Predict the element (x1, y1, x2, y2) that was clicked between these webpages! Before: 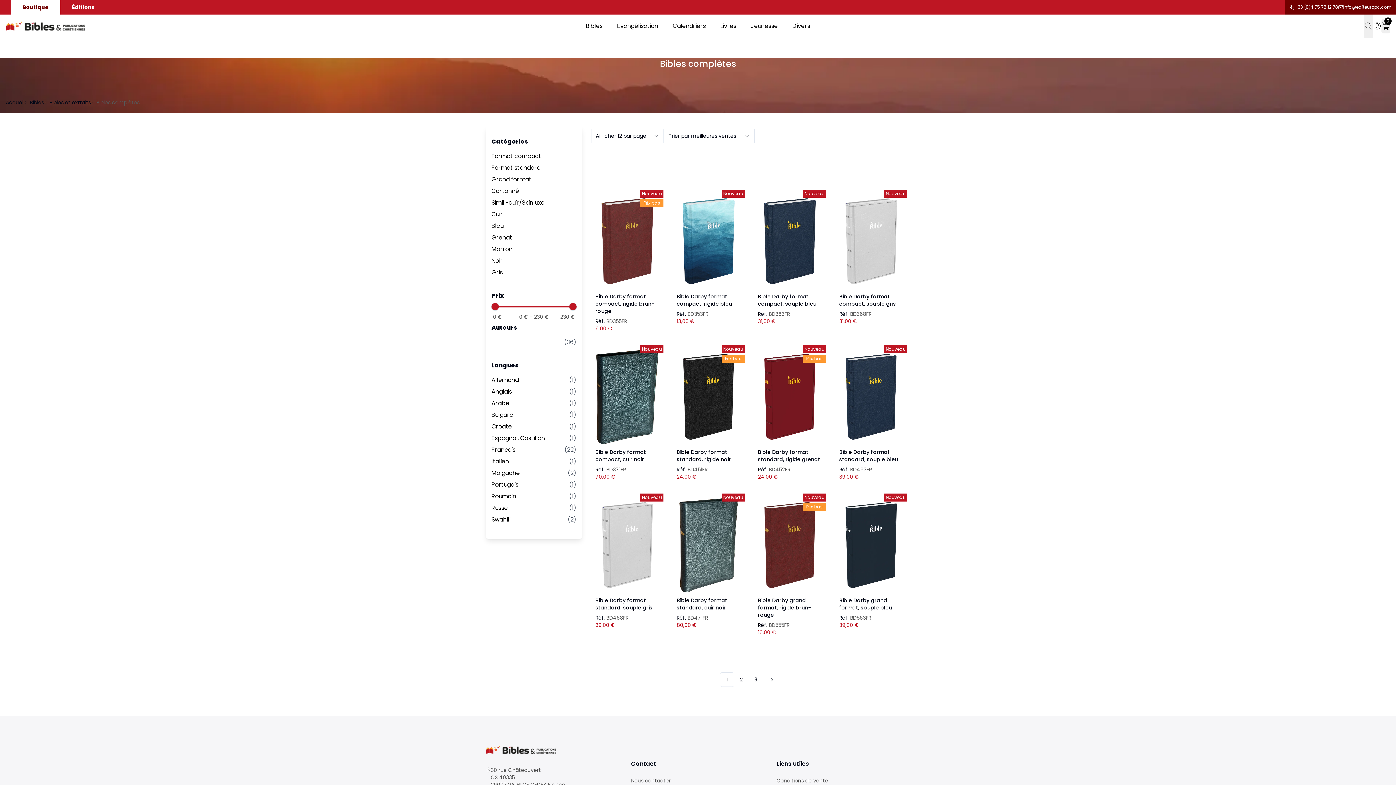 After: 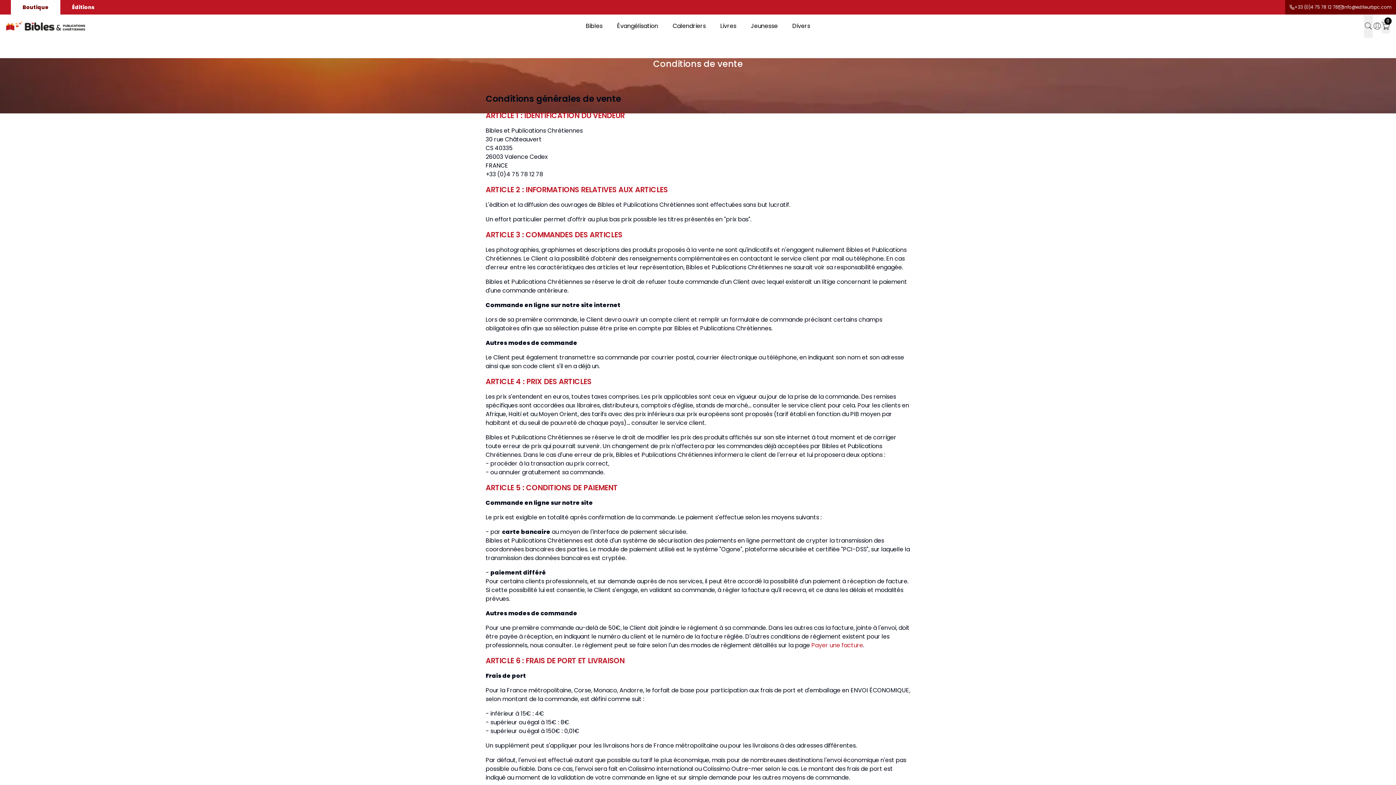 Action: bbox: (776, 777, 828, 784) label: Conditions de vente